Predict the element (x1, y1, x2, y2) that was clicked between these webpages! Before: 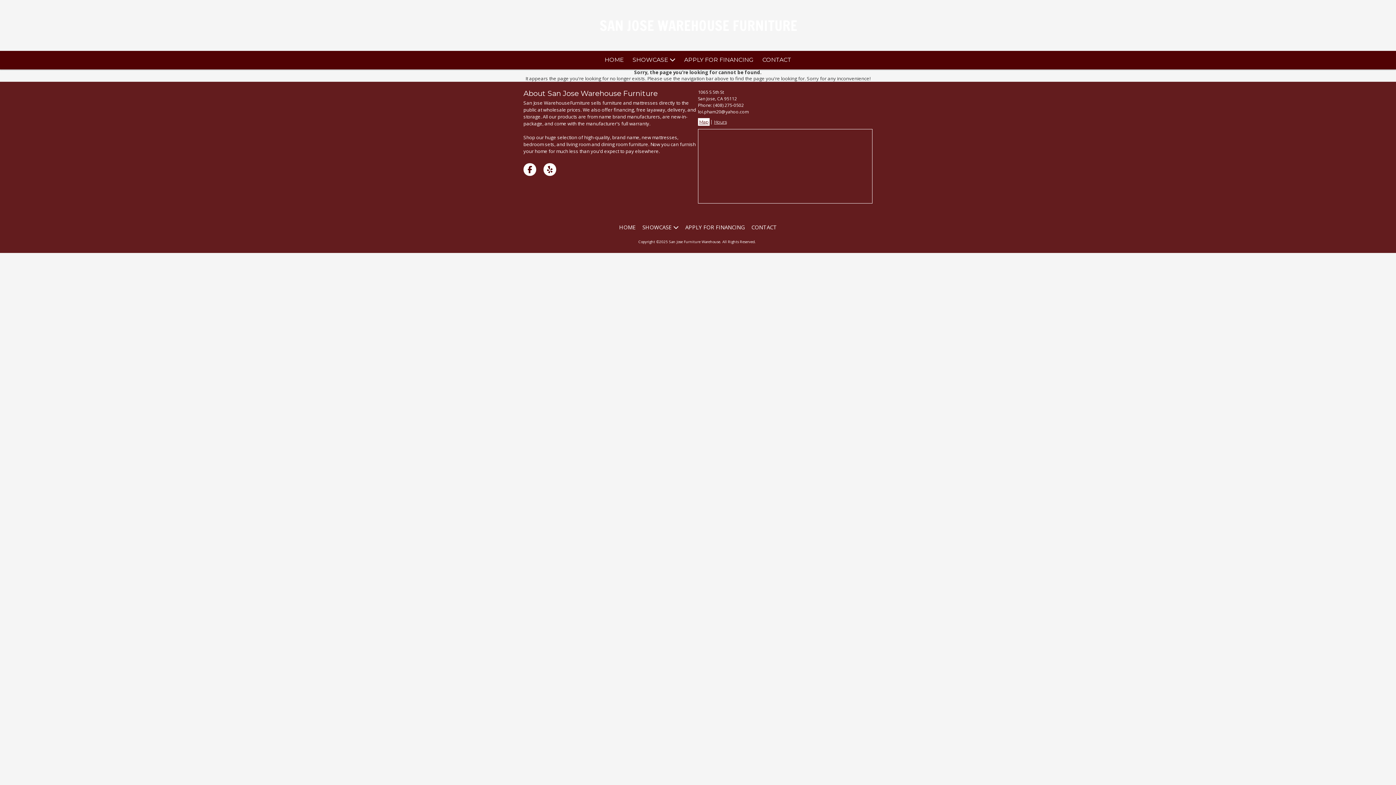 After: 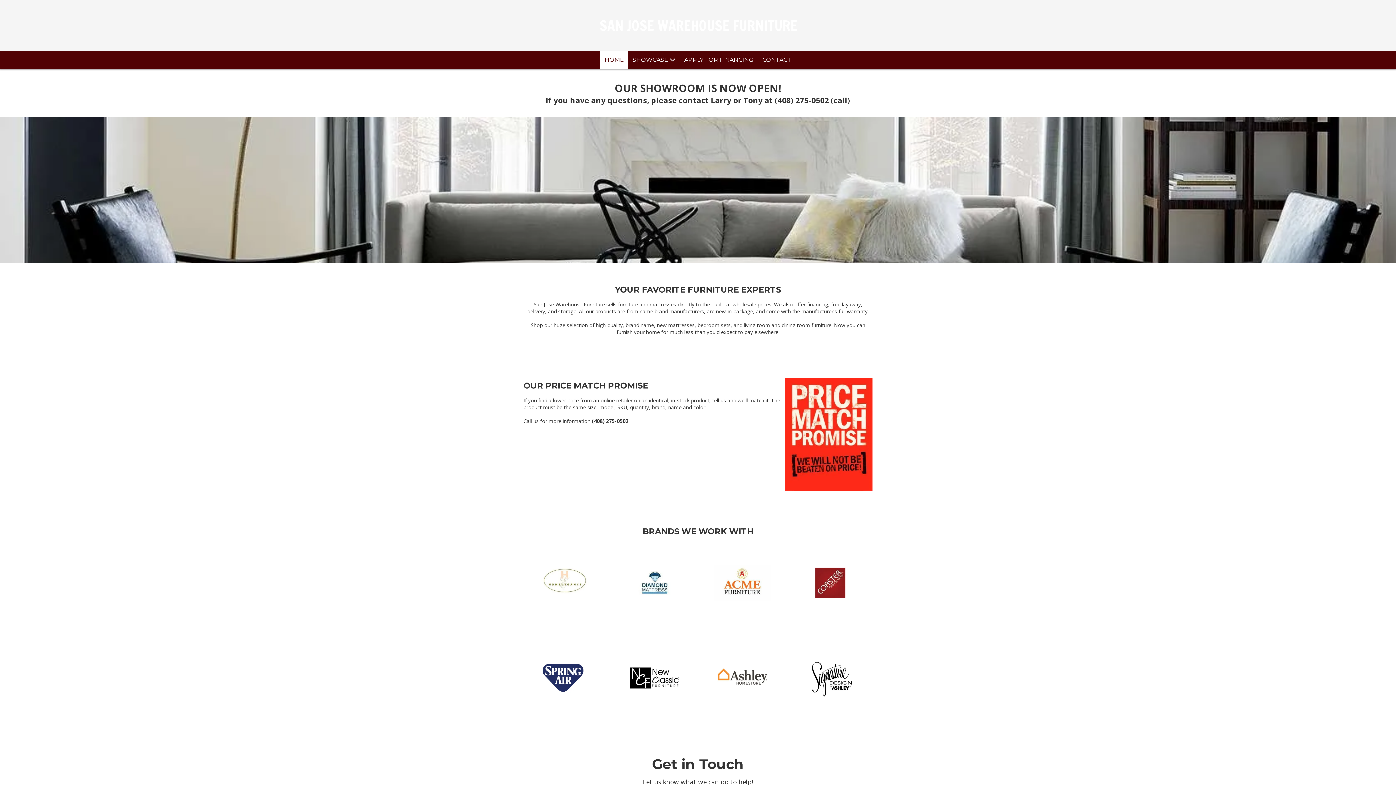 Action: label: SAN JOSE WAREHOUSE FURNITURE bbox: (599, 15, 797, 35)